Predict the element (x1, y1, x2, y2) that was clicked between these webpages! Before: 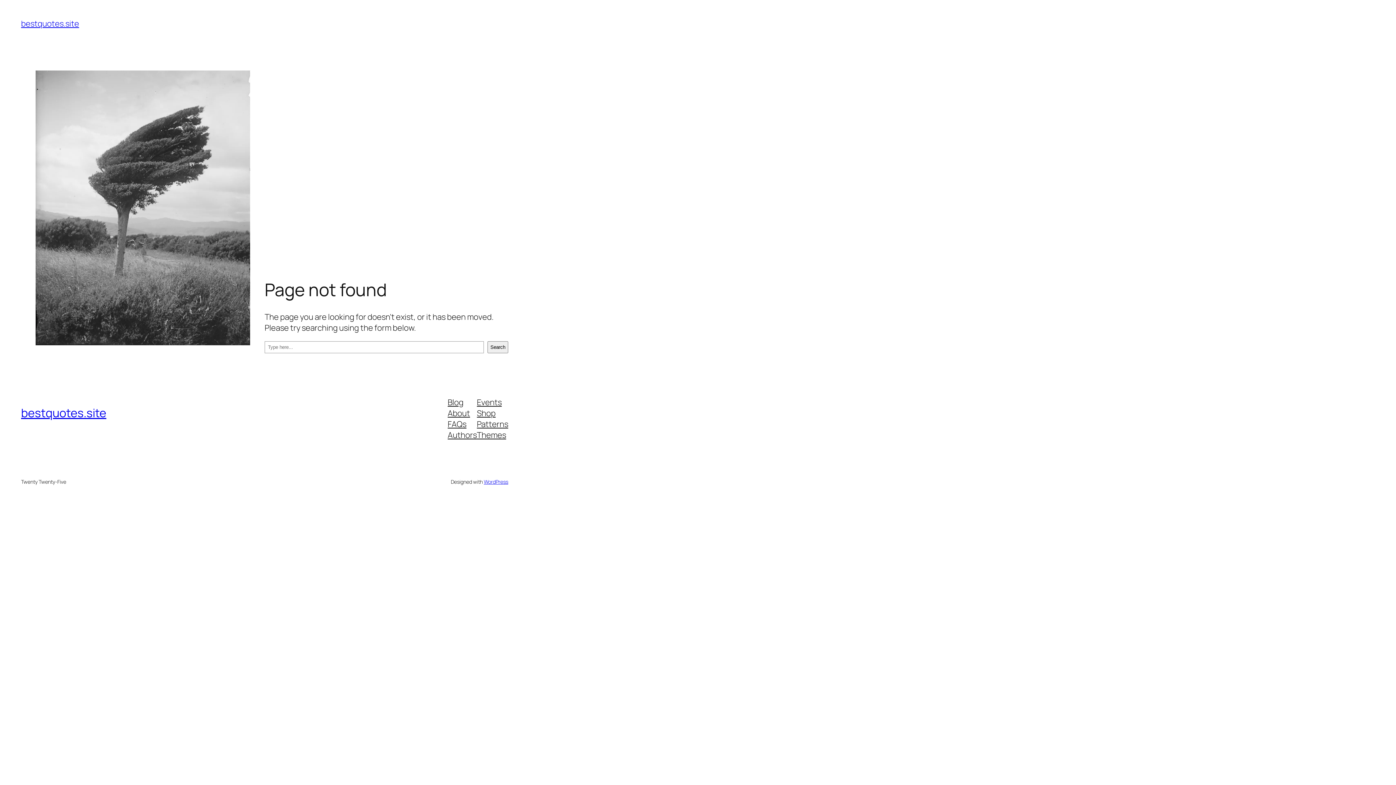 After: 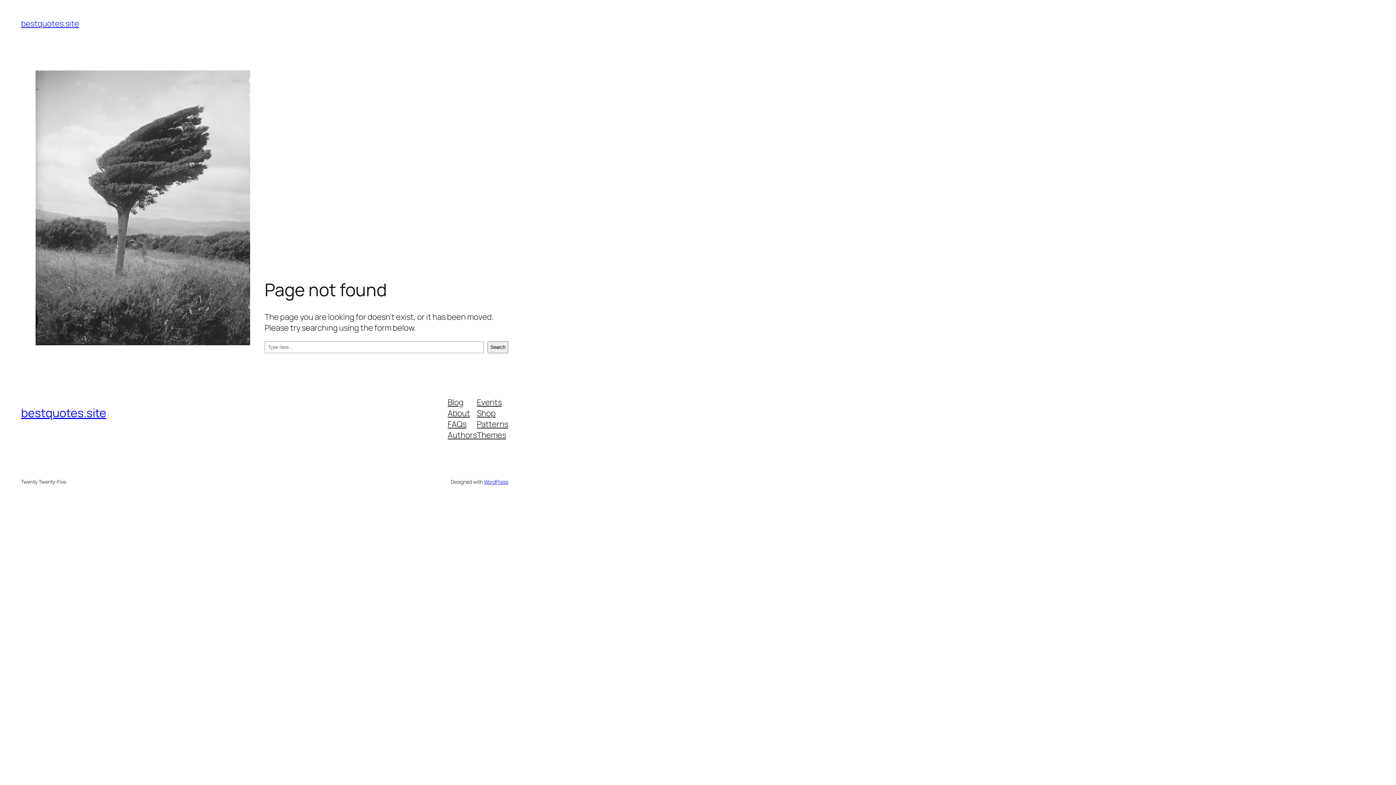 Action: label: Authors bbox: (447, 429, 477, 440)